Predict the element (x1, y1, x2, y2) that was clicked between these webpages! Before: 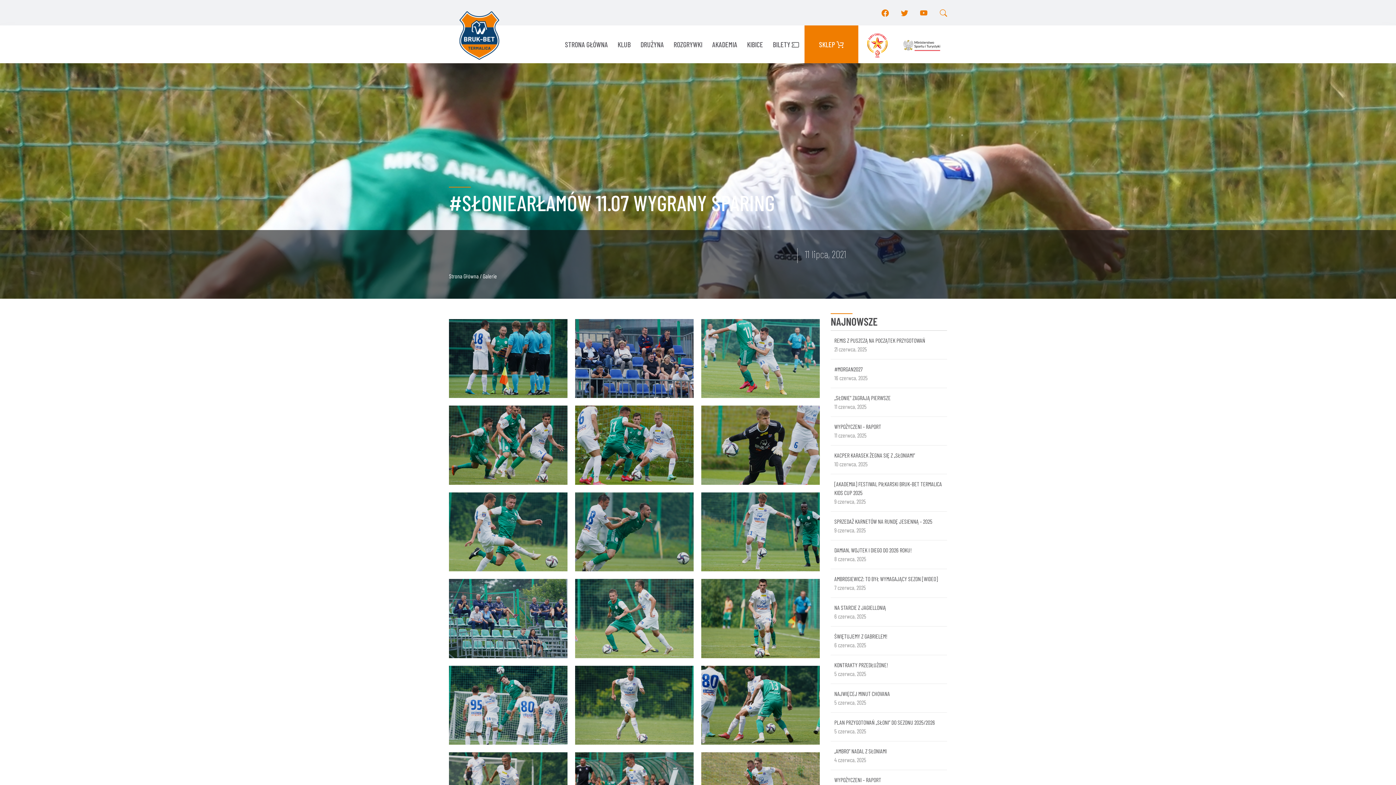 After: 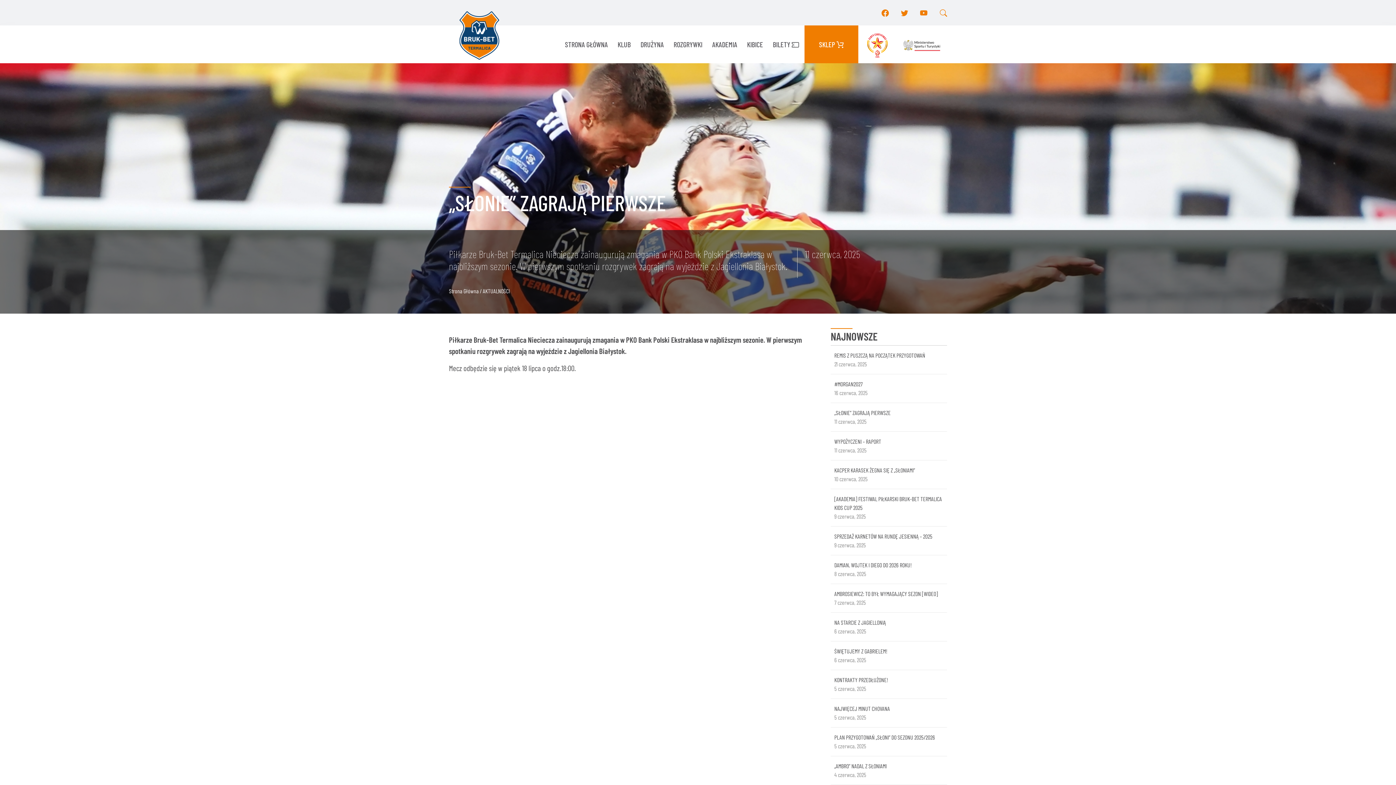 Action: label: „SŁONIE” ZAGRAJĄ PIERWSZE

11 czerwca, 2025 bbox: (830, 388, 947, 417)